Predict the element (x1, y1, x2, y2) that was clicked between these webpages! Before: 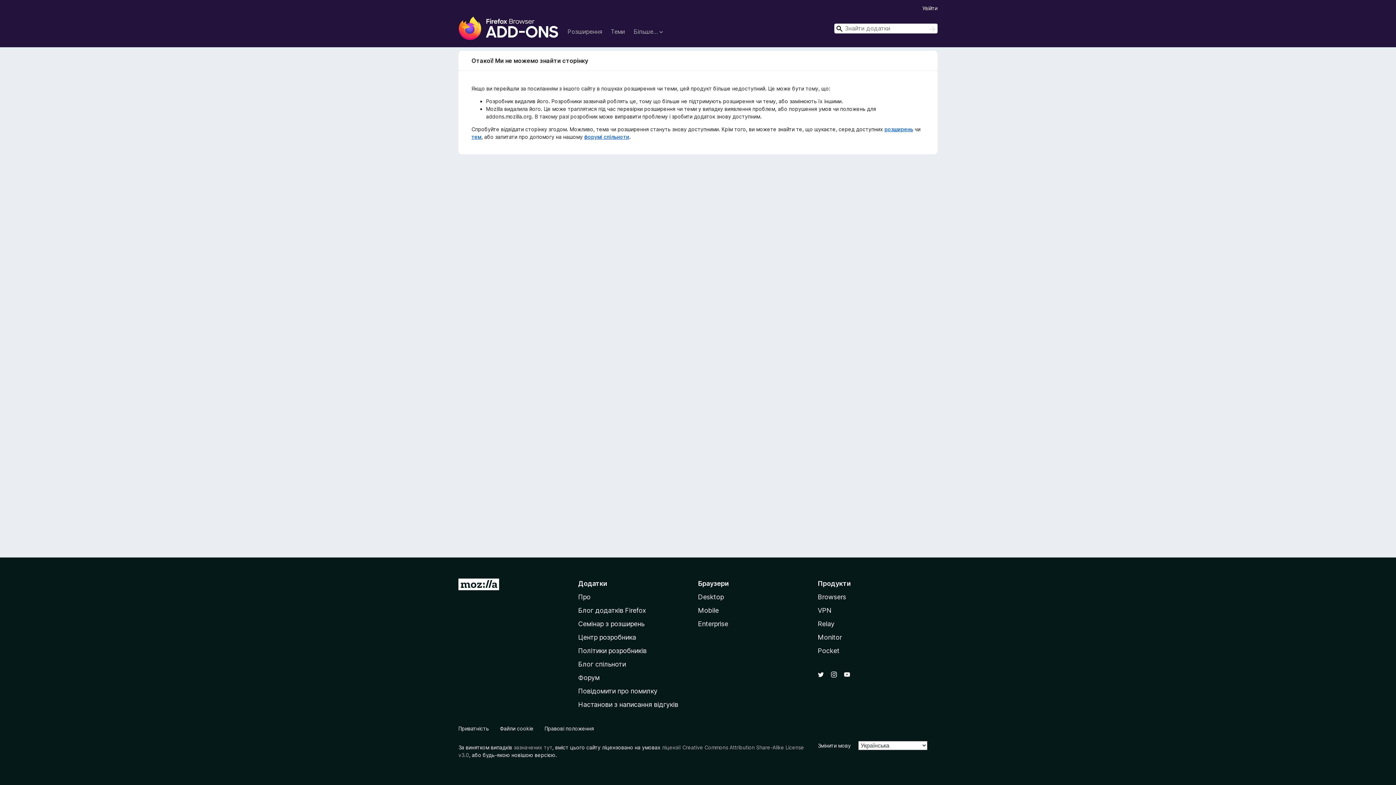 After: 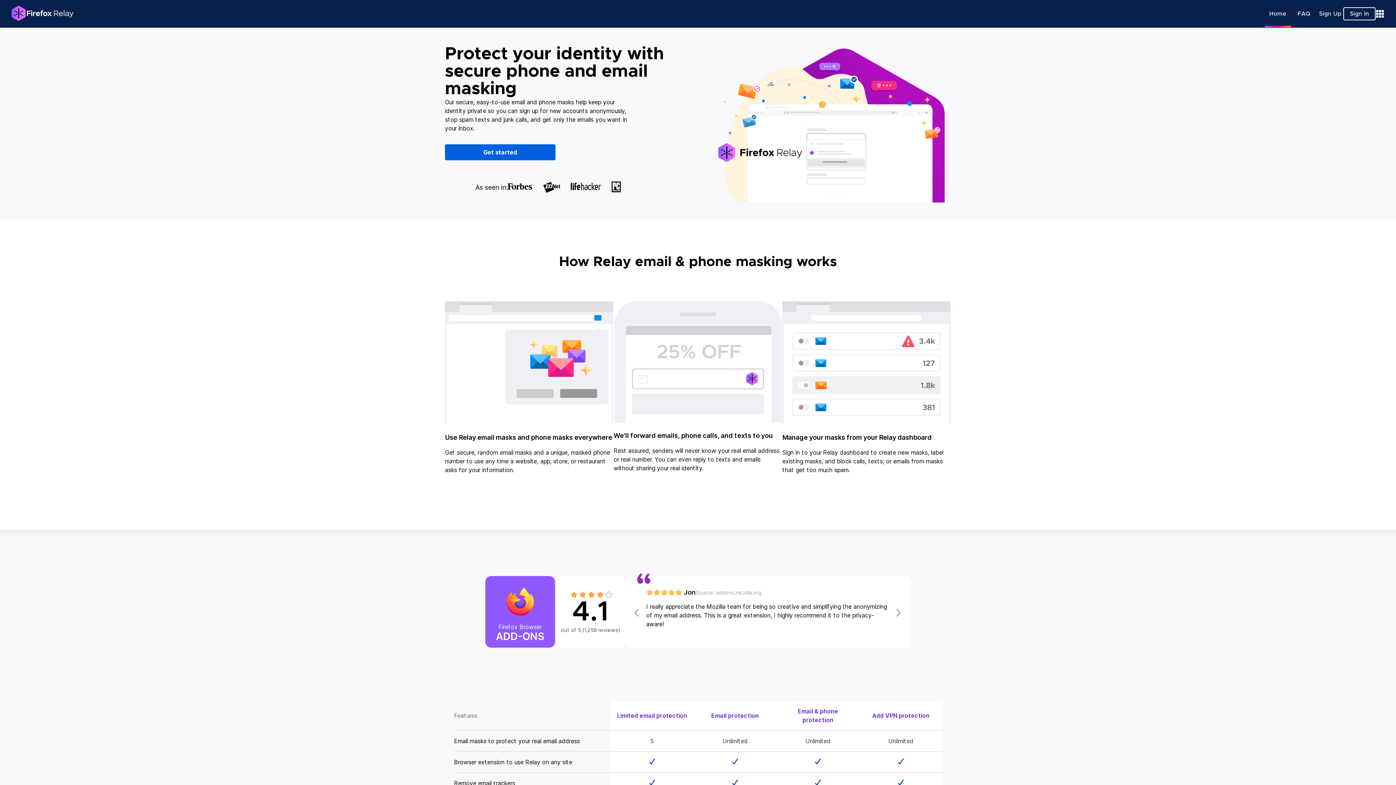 Action: bbox: (818, 620, 834, 628) label: Relay